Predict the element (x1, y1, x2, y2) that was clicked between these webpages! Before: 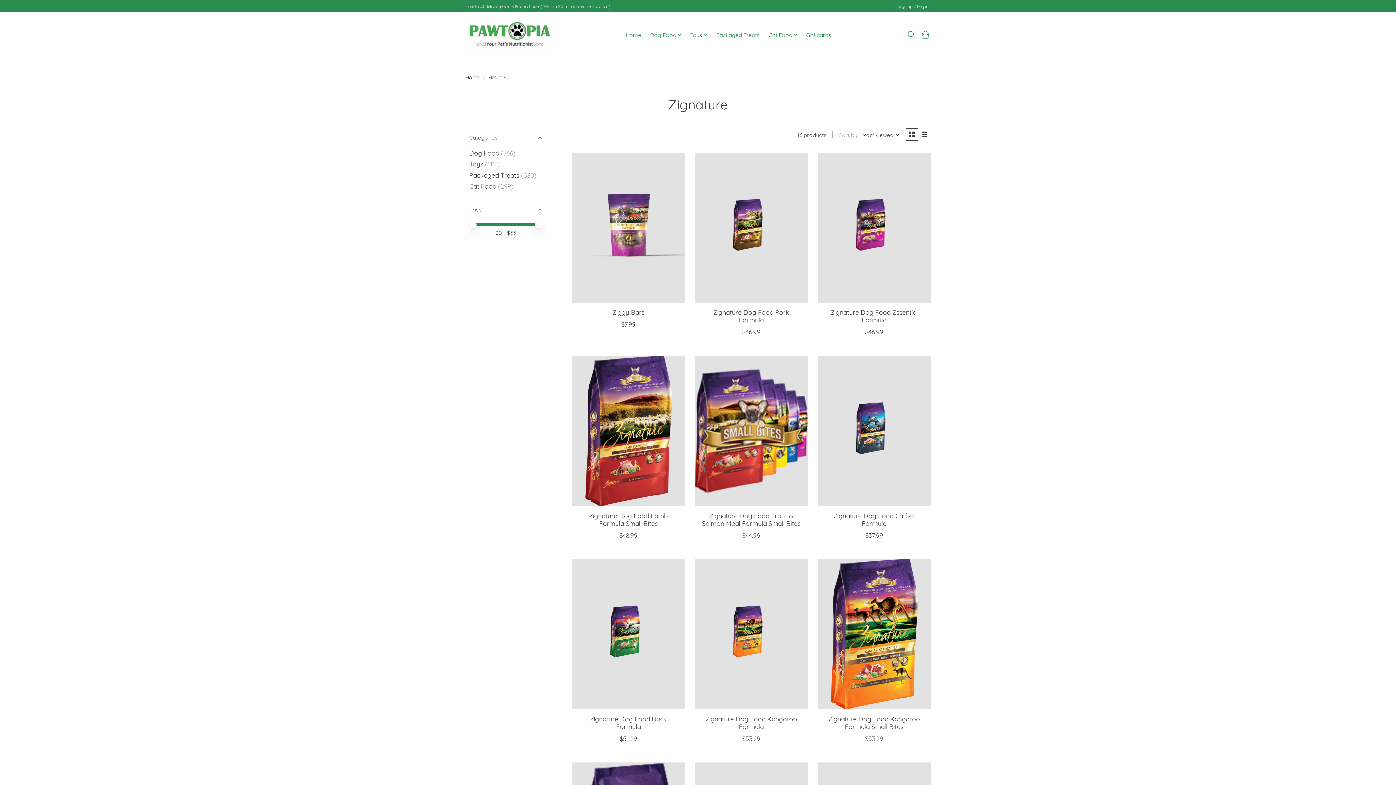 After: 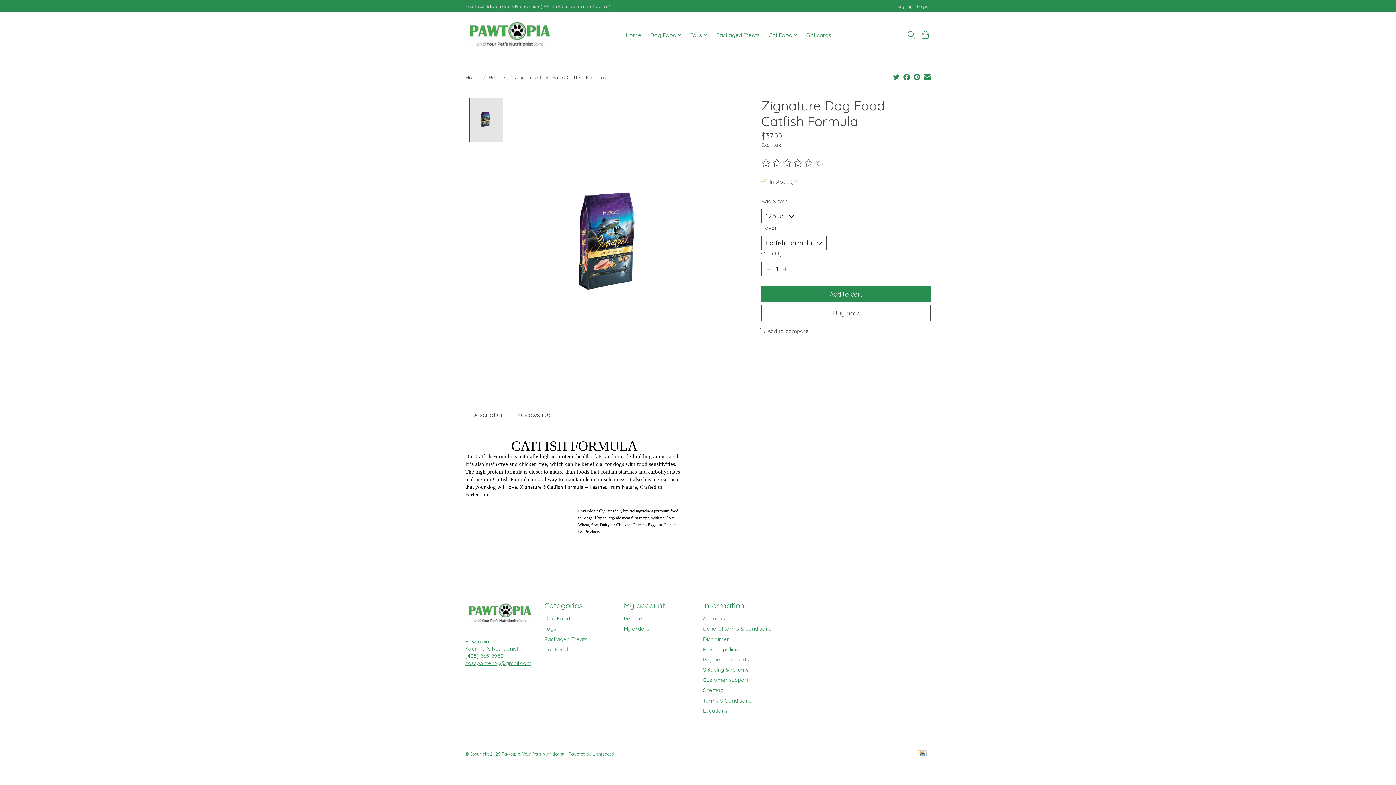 Action: bbox: (817, 356, 930, 506) label: Zignature Dog Food Catfish Formula